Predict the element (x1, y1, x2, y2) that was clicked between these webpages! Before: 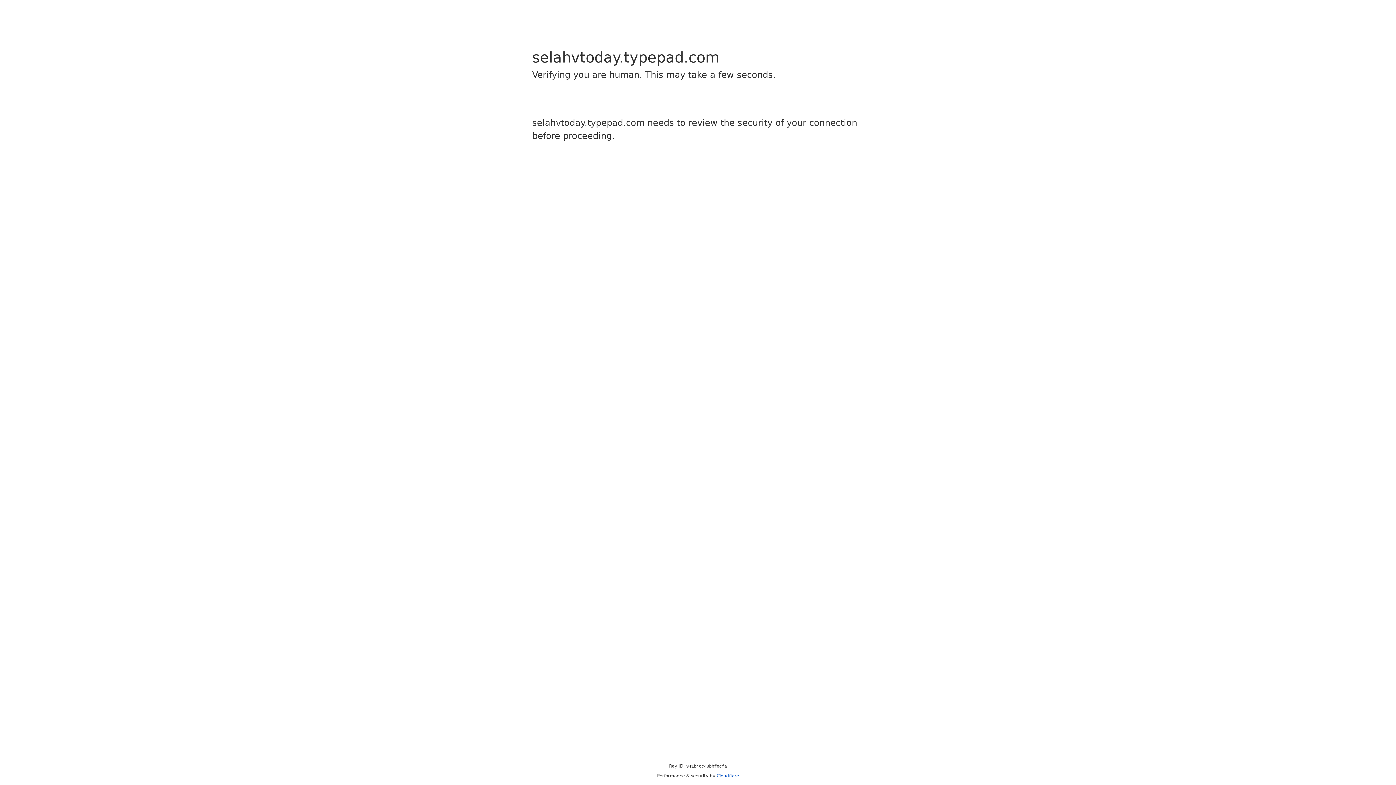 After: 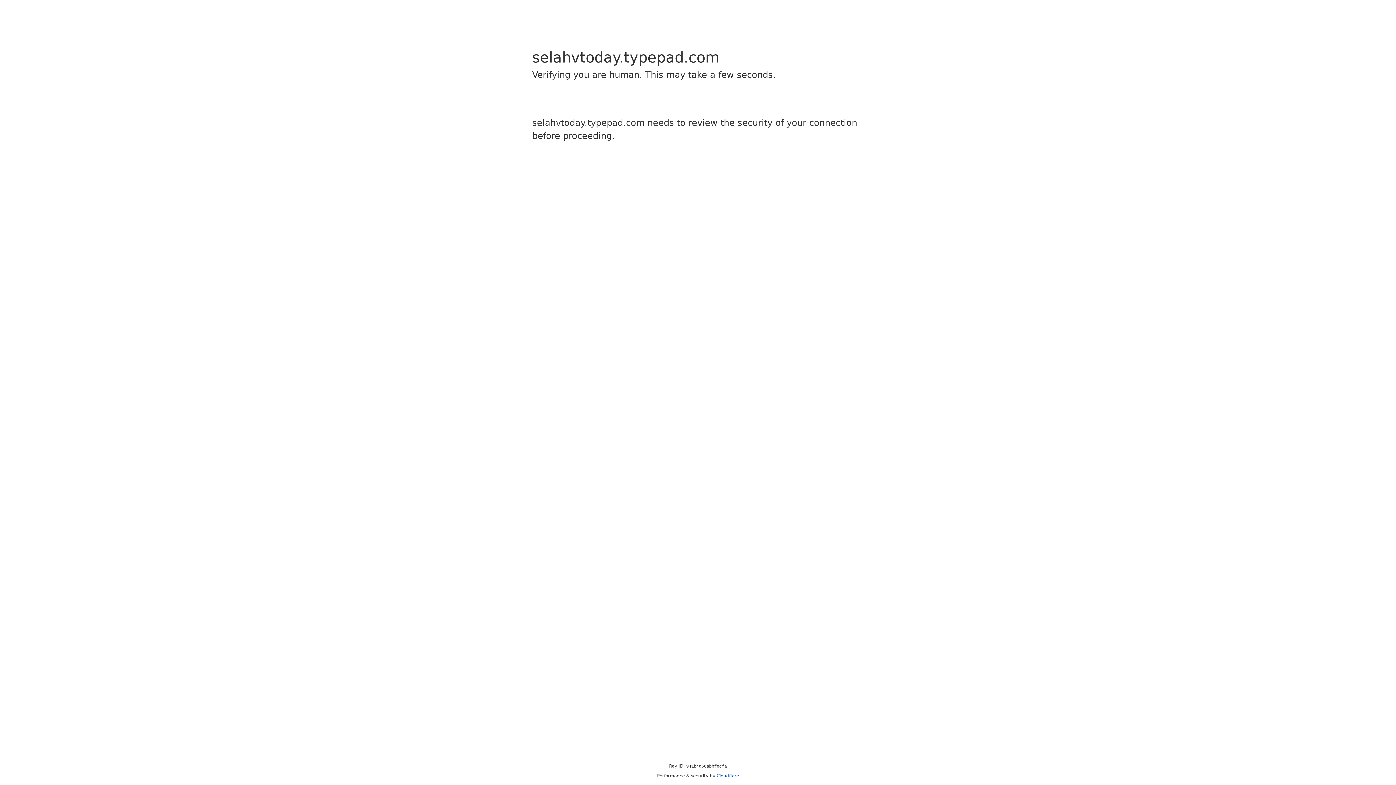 Action: label: Cloudflare bbox: (716, 773, 739, 778)